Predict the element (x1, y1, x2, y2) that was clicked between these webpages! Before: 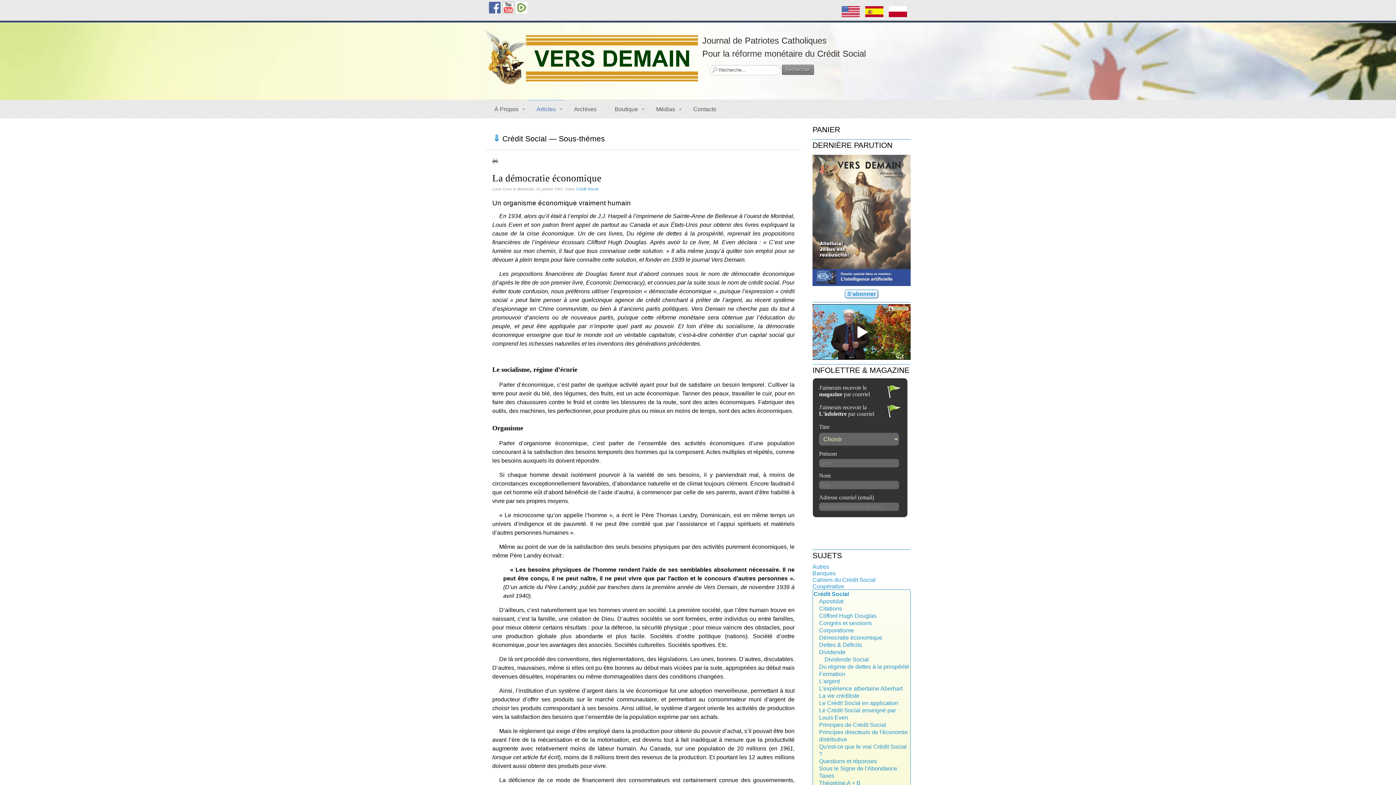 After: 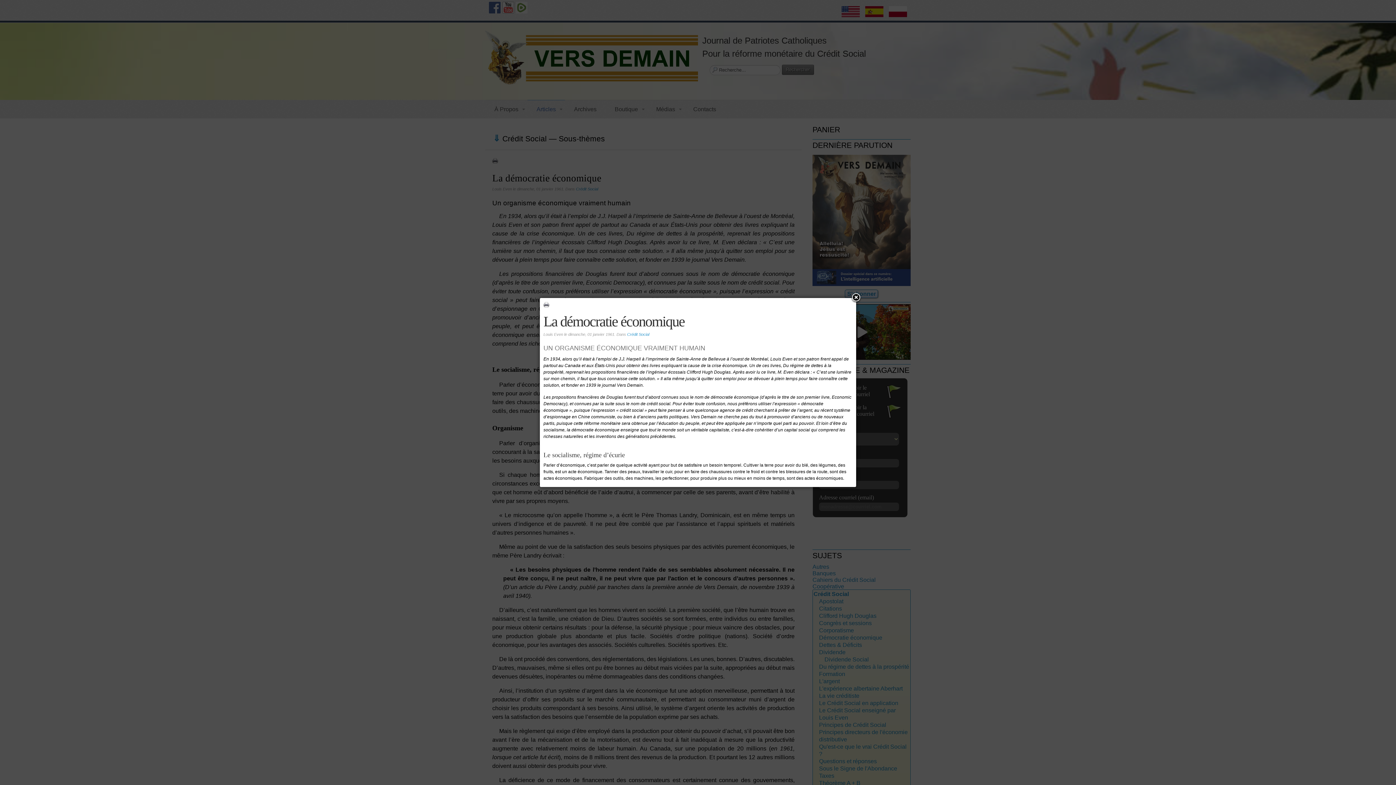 Action: bbox: (492, 157, 498, 163)